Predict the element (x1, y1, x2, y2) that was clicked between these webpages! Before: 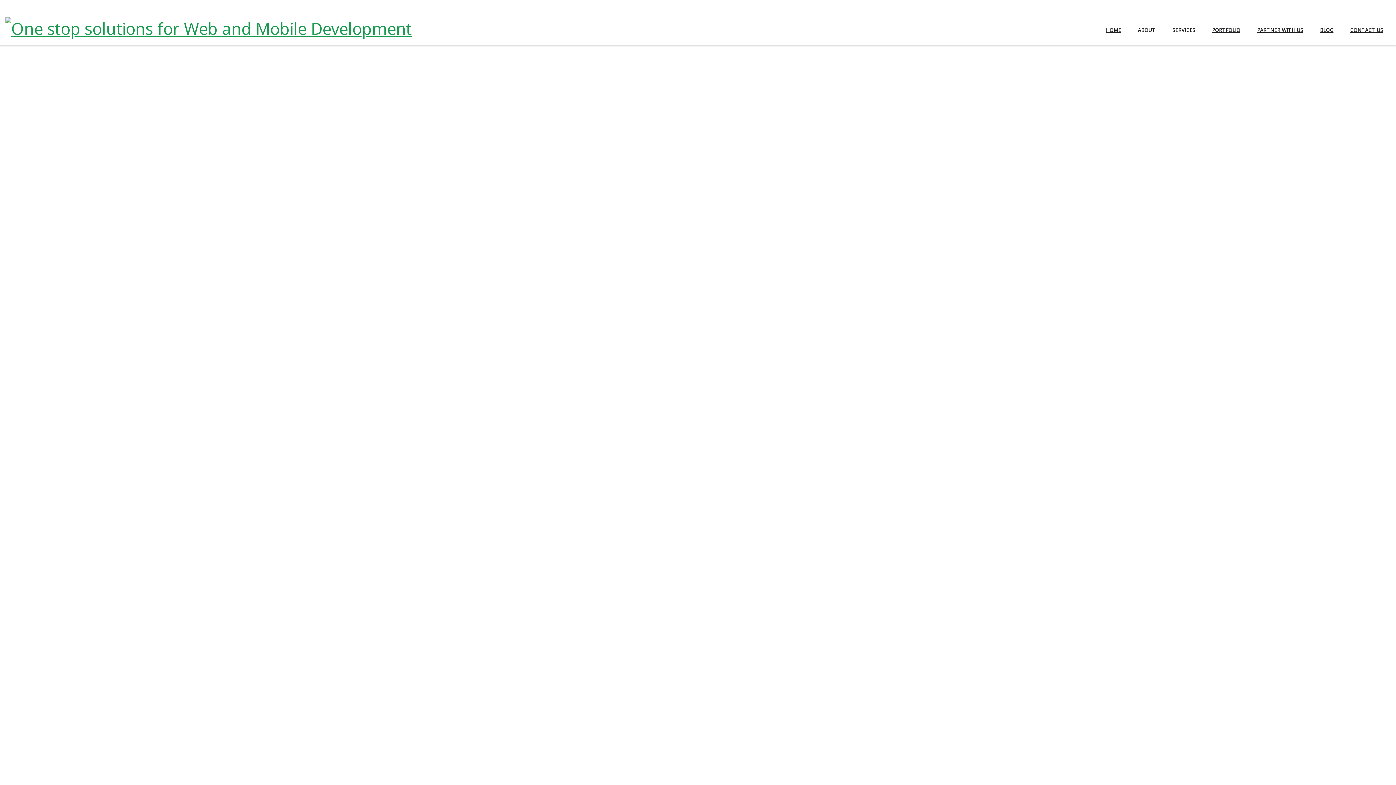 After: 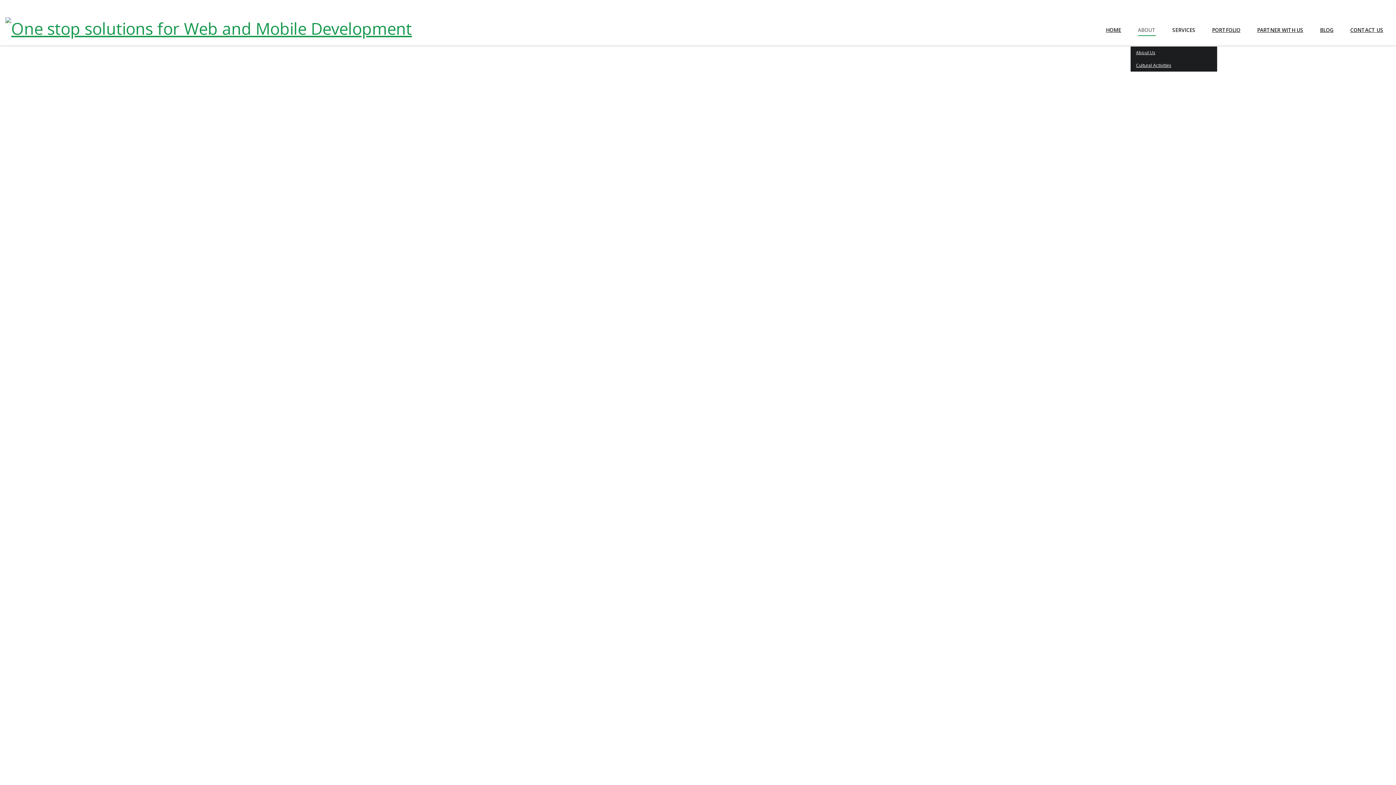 Action: label: ABOUT bbox: (1130, 13, 1163, 46)